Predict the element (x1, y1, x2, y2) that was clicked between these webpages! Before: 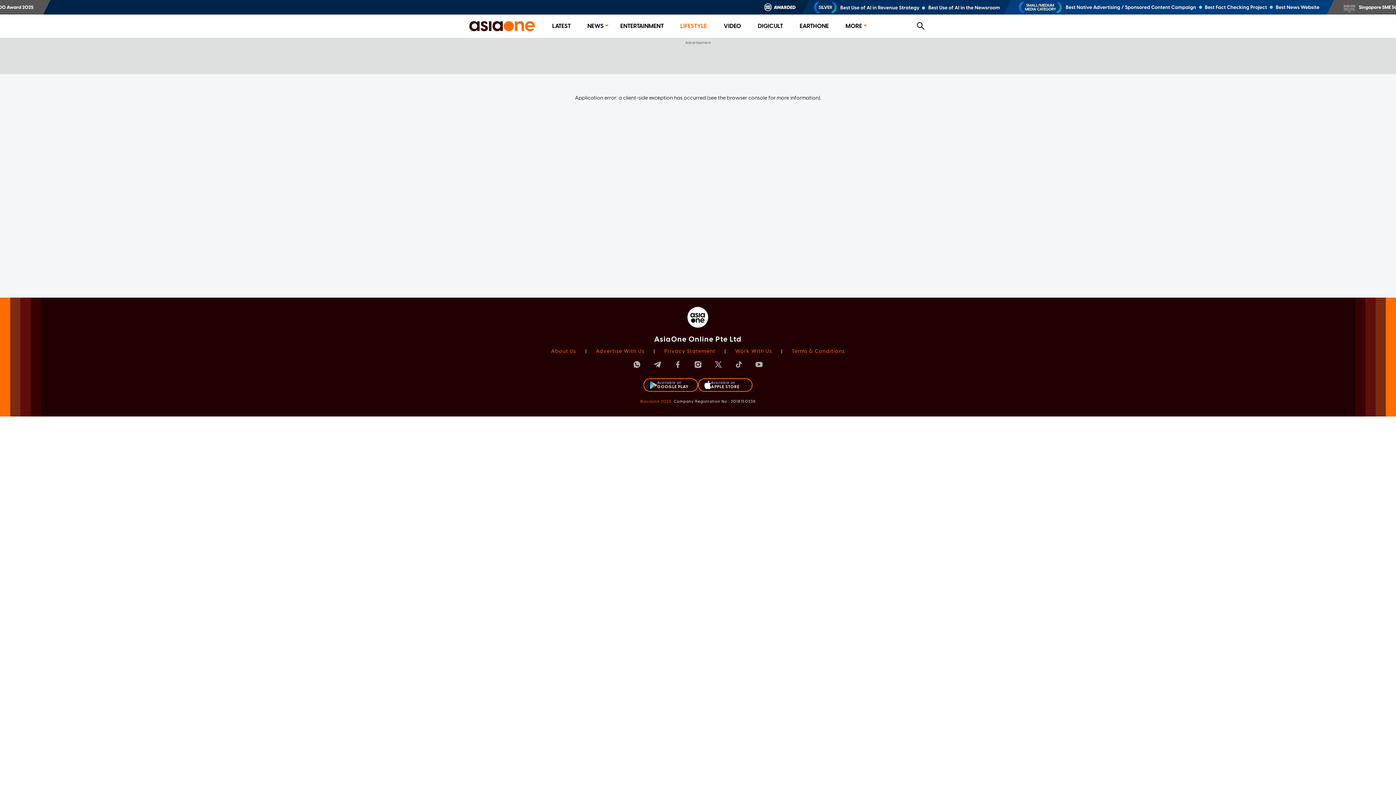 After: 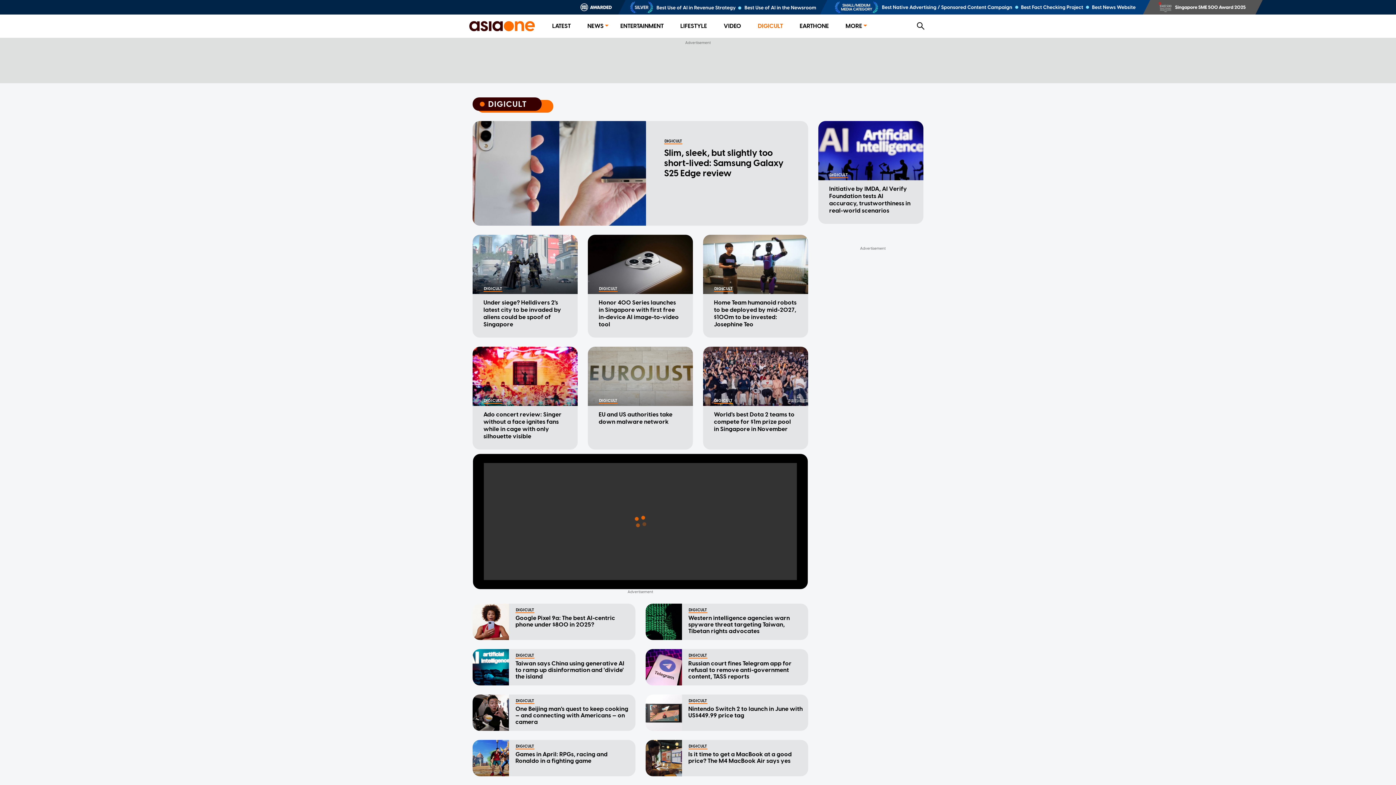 Action: label: DIGICULT bbox: (758, 22, 783, 29)